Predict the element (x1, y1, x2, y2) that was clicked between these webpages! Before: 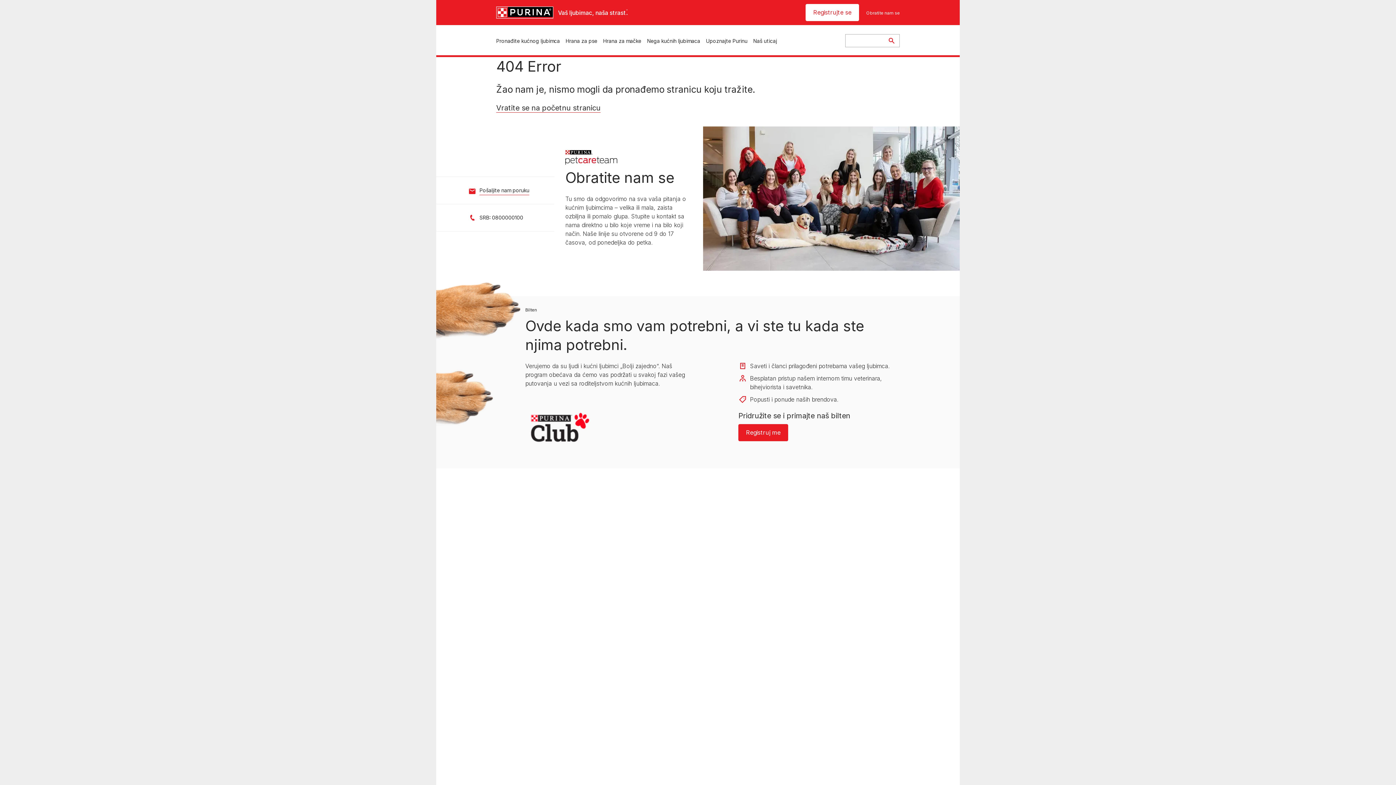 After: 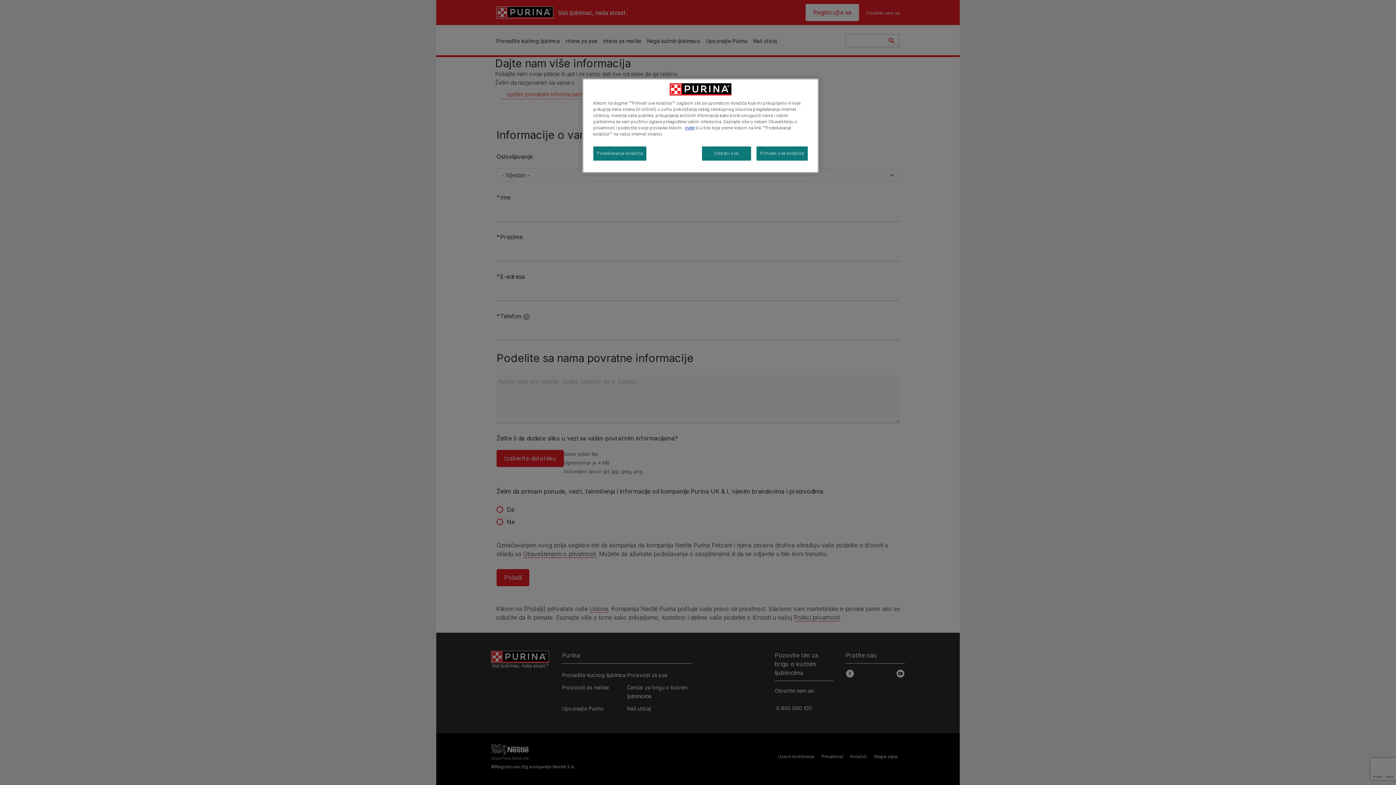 Action: label: Pošaljite nam poruku bbox: (479, 187, 529, 194)